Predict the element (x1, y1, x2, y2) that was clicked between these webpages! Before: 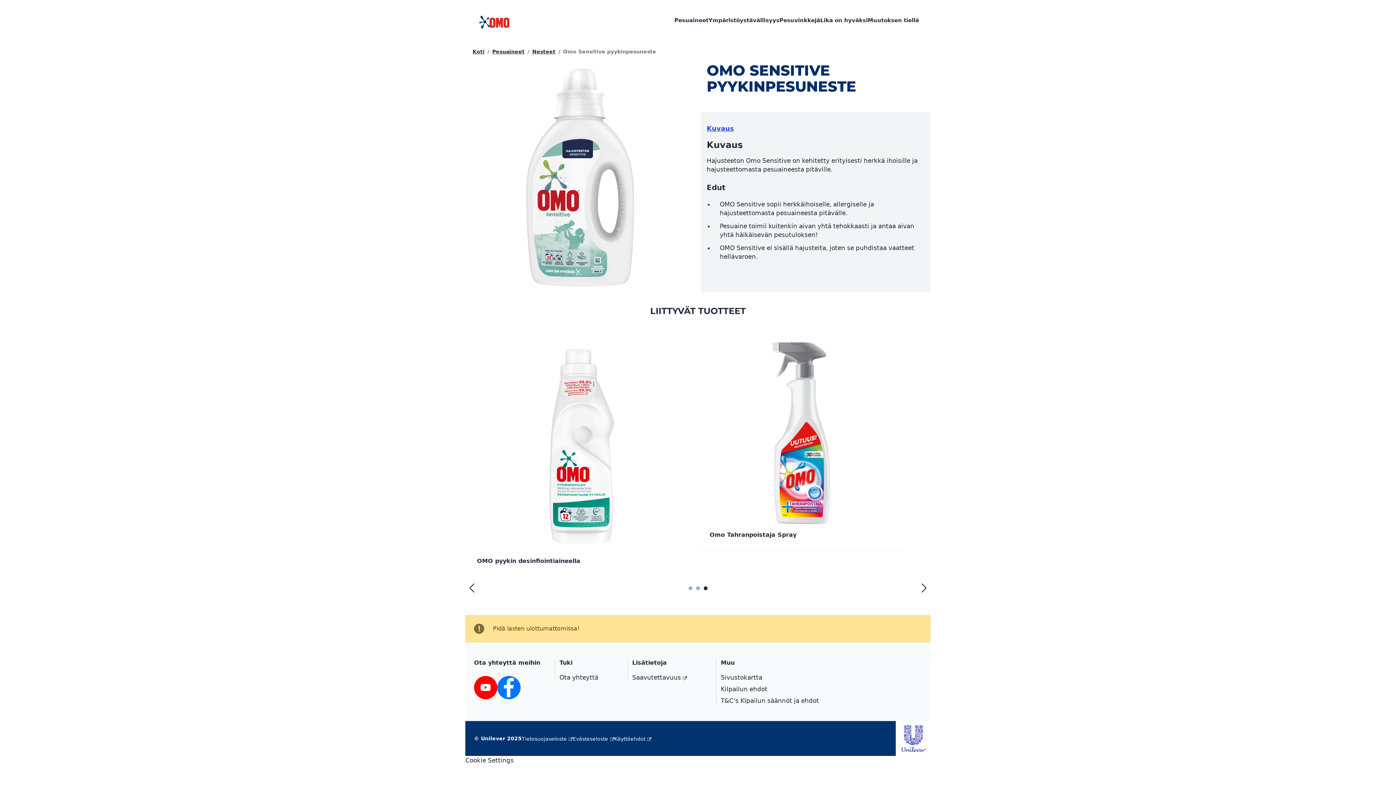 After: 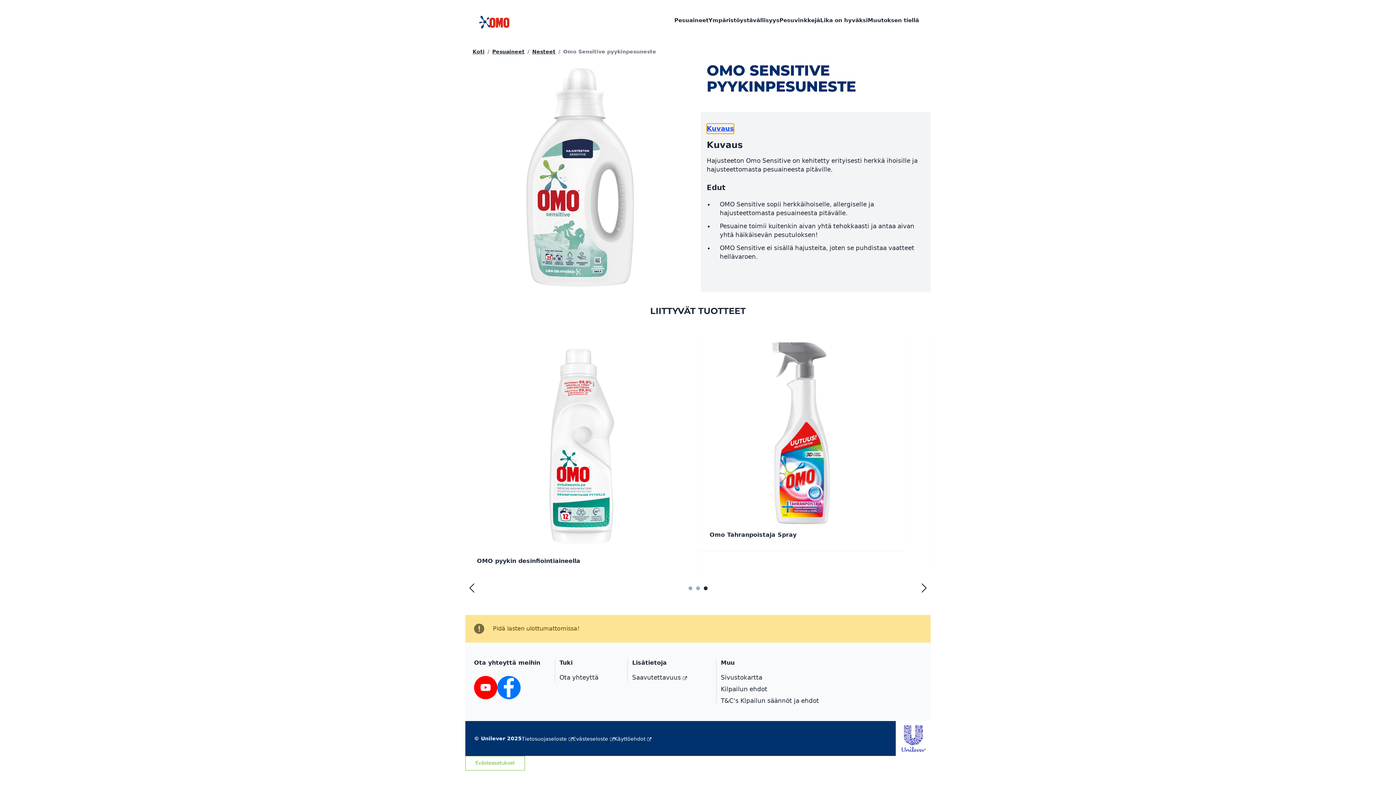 Action: bbox: (706, 123, 734, 133) label: Kuvaus